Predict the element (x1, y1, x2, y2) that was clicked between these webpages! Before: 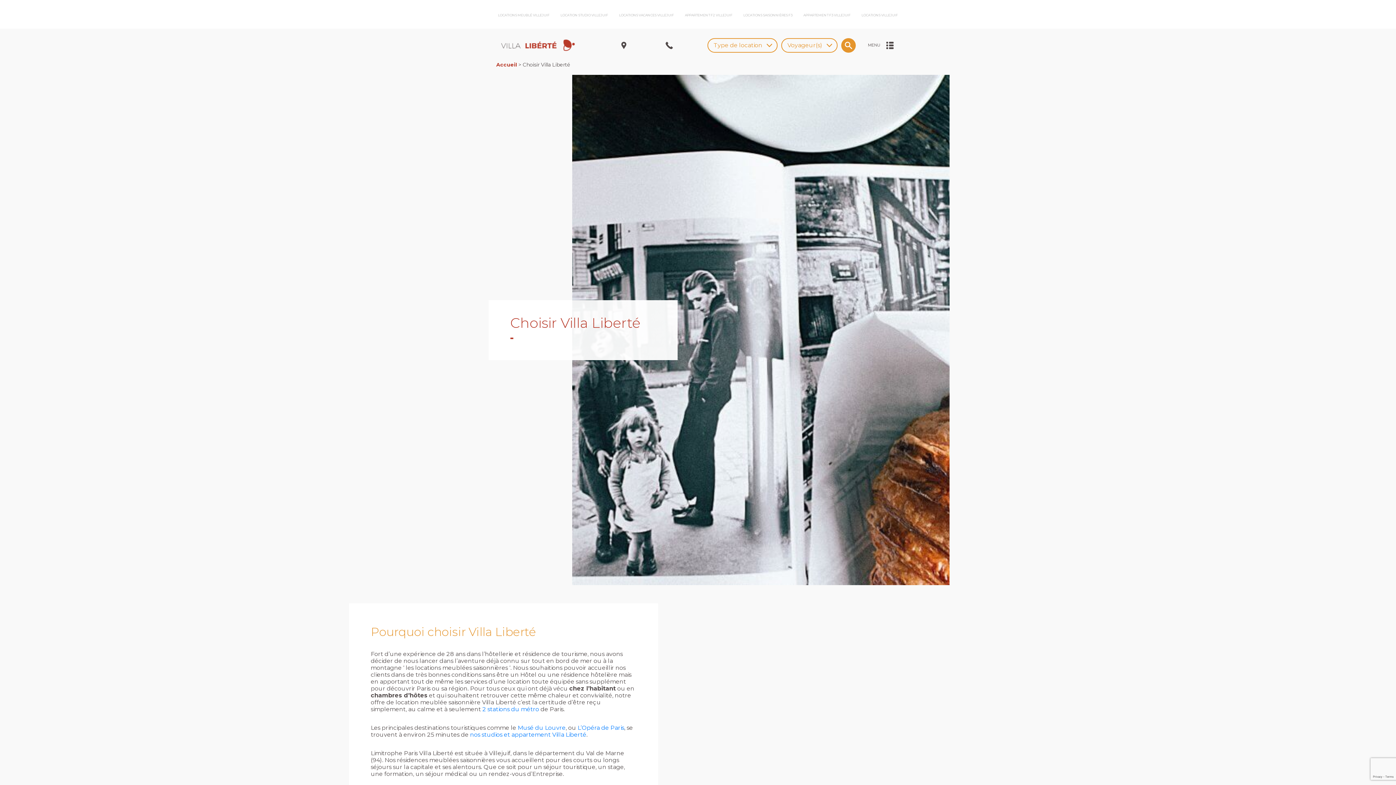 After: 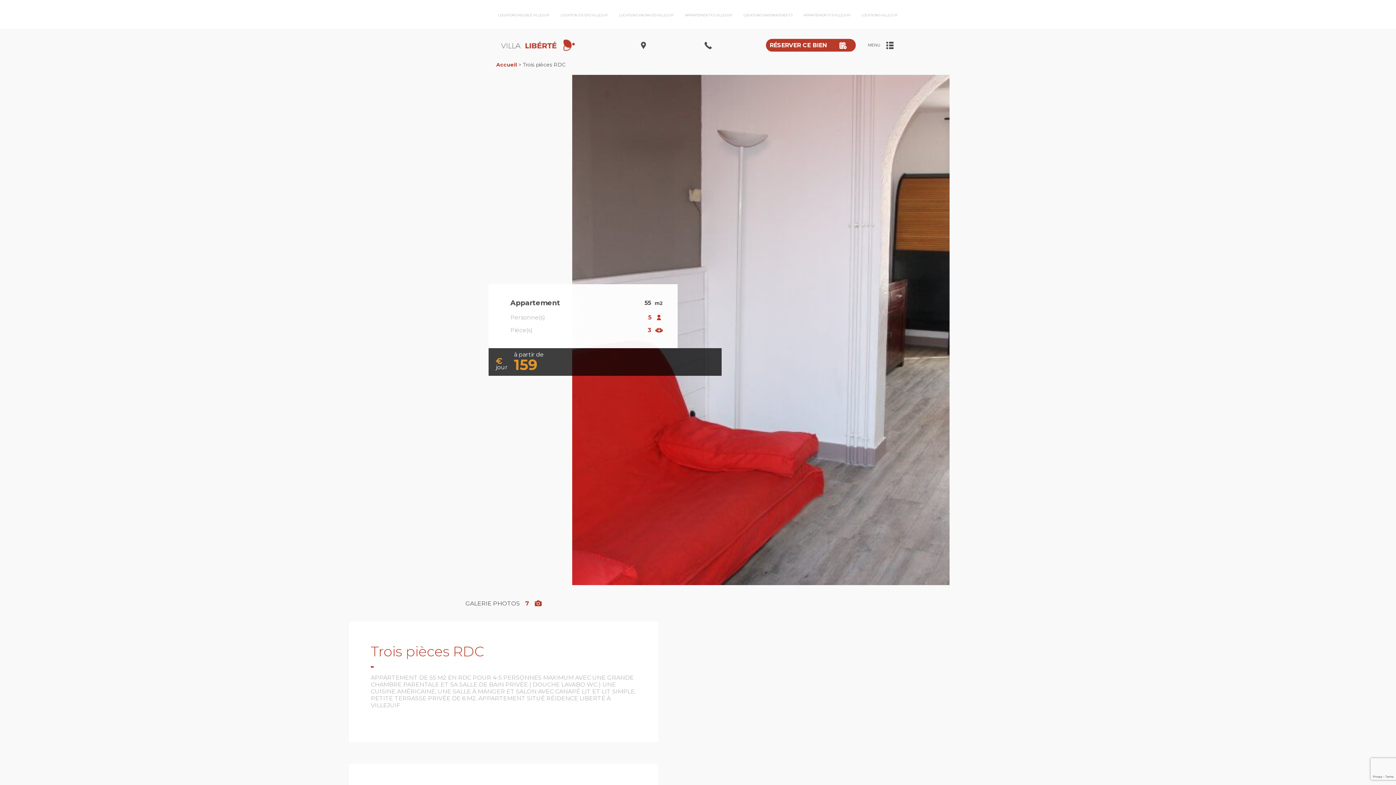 Action: bbox: (743, 13, 792, 17) label: LOCATIONS SAISONNIÈRES F3